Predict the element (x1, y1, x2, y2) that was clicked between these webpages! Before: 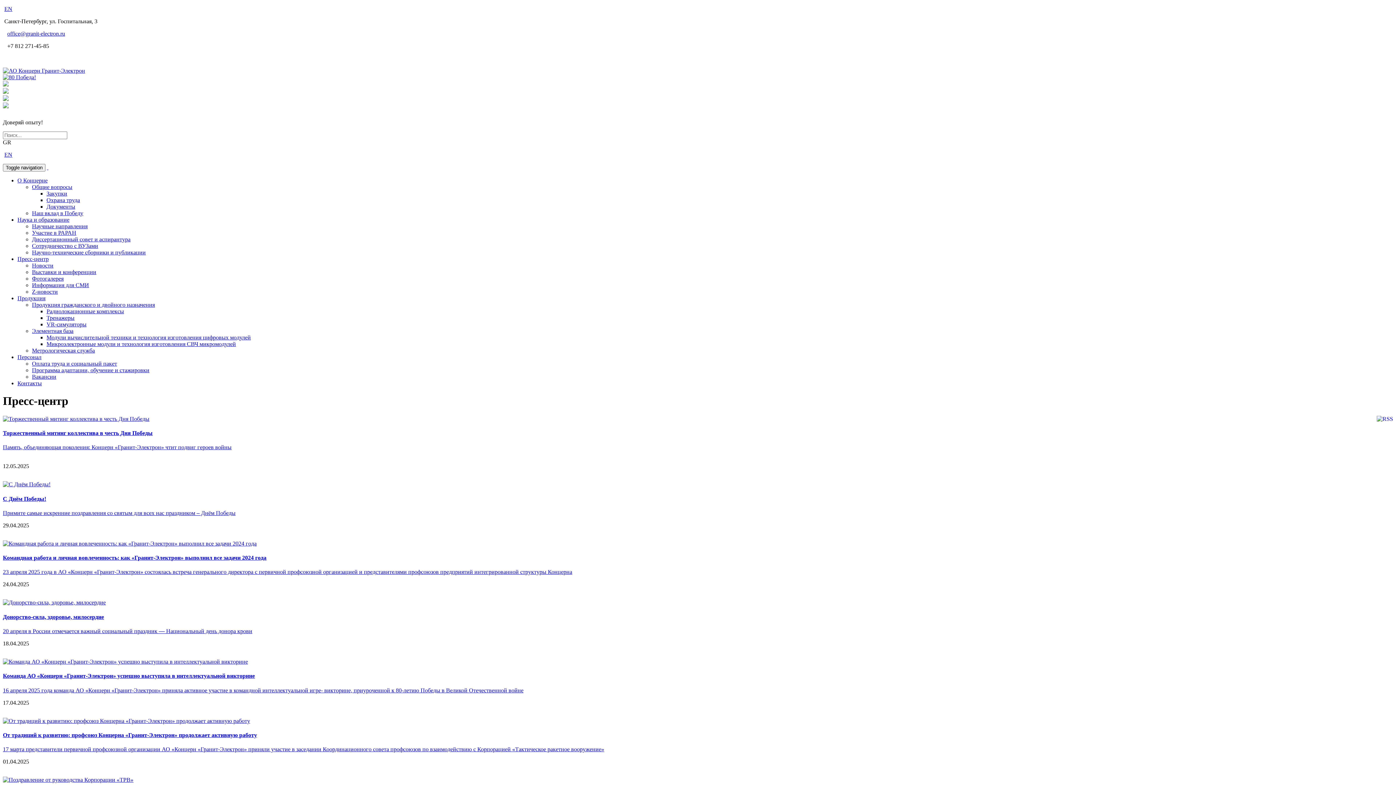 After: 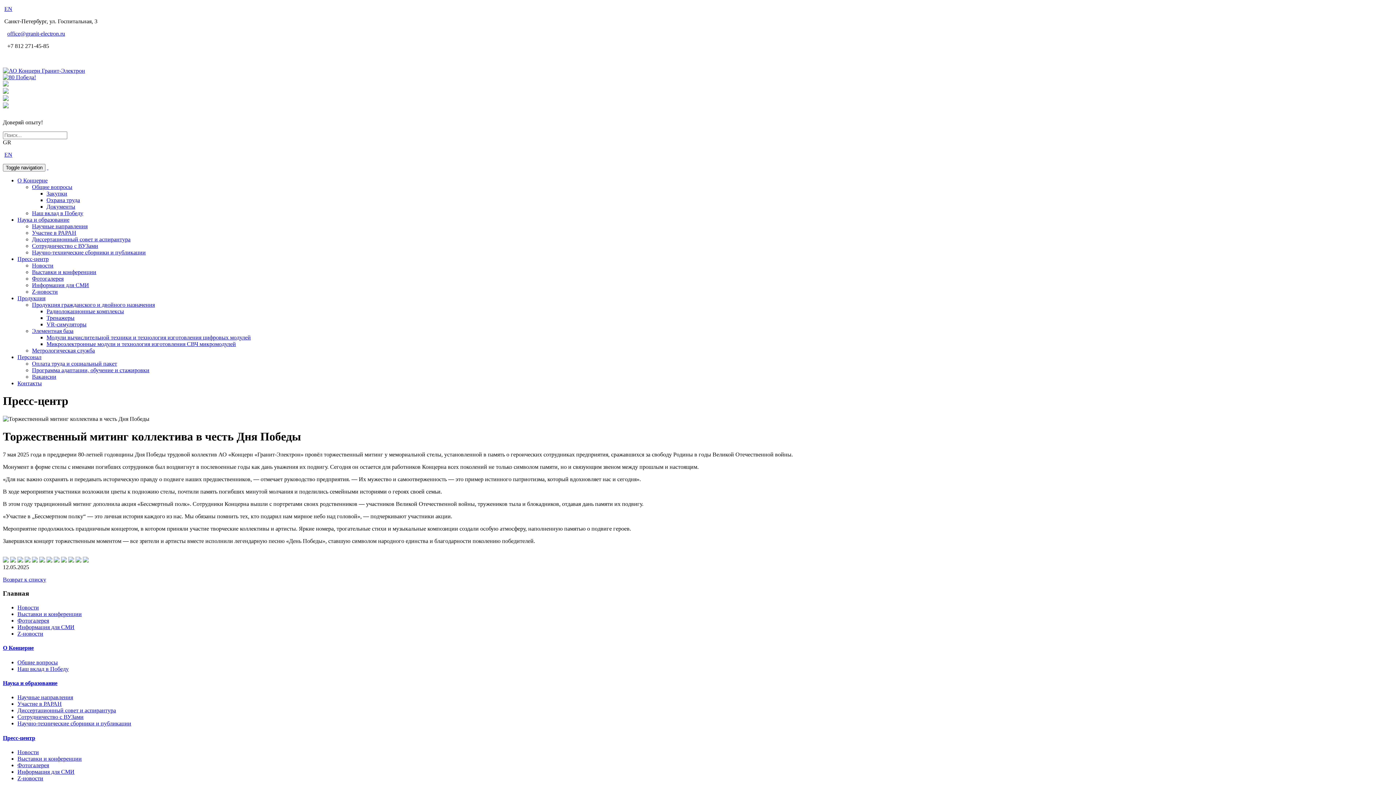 Action: bbox: (2, 415, 149, 422)